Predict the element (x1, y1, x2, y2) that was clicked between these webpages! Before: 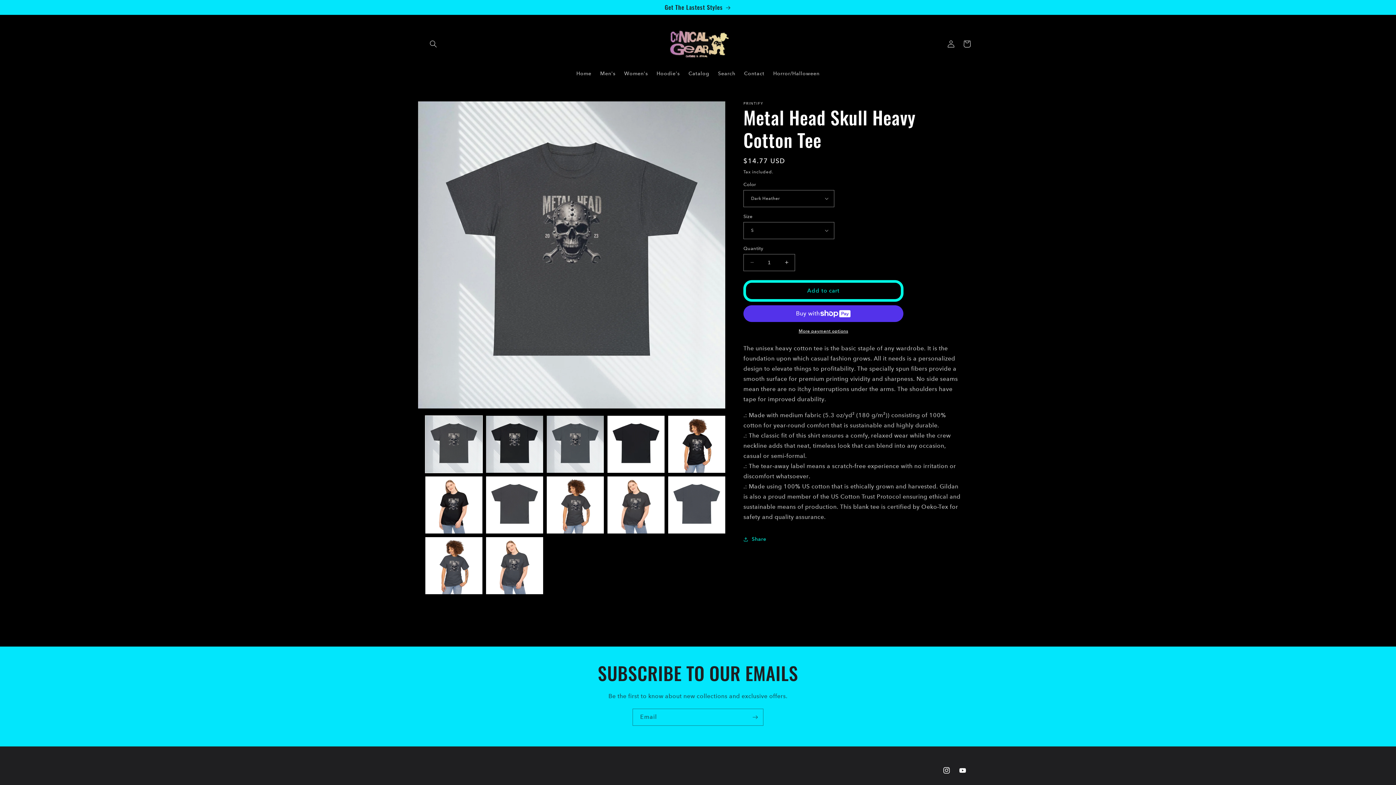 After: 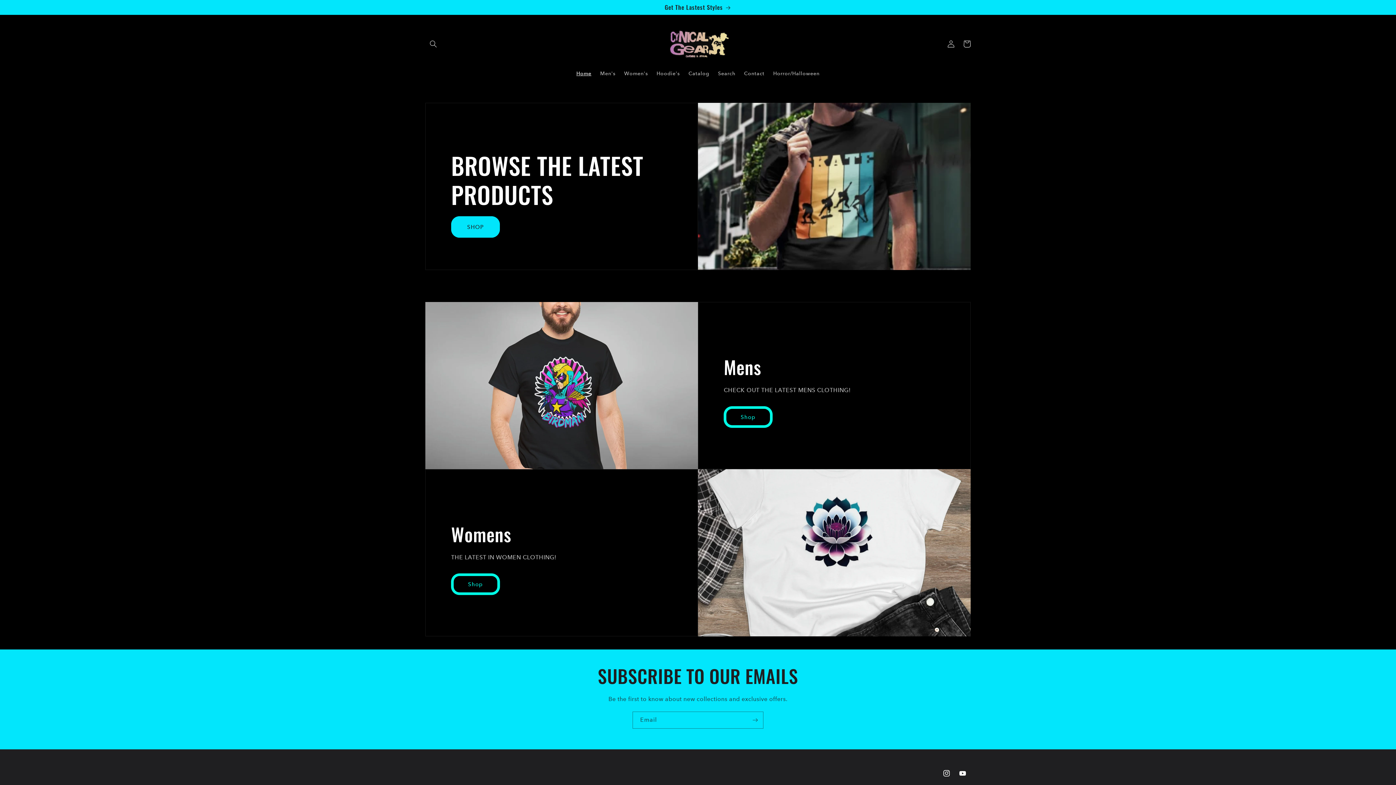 Action: bbox: (572, 65, 595, 81) label: Home